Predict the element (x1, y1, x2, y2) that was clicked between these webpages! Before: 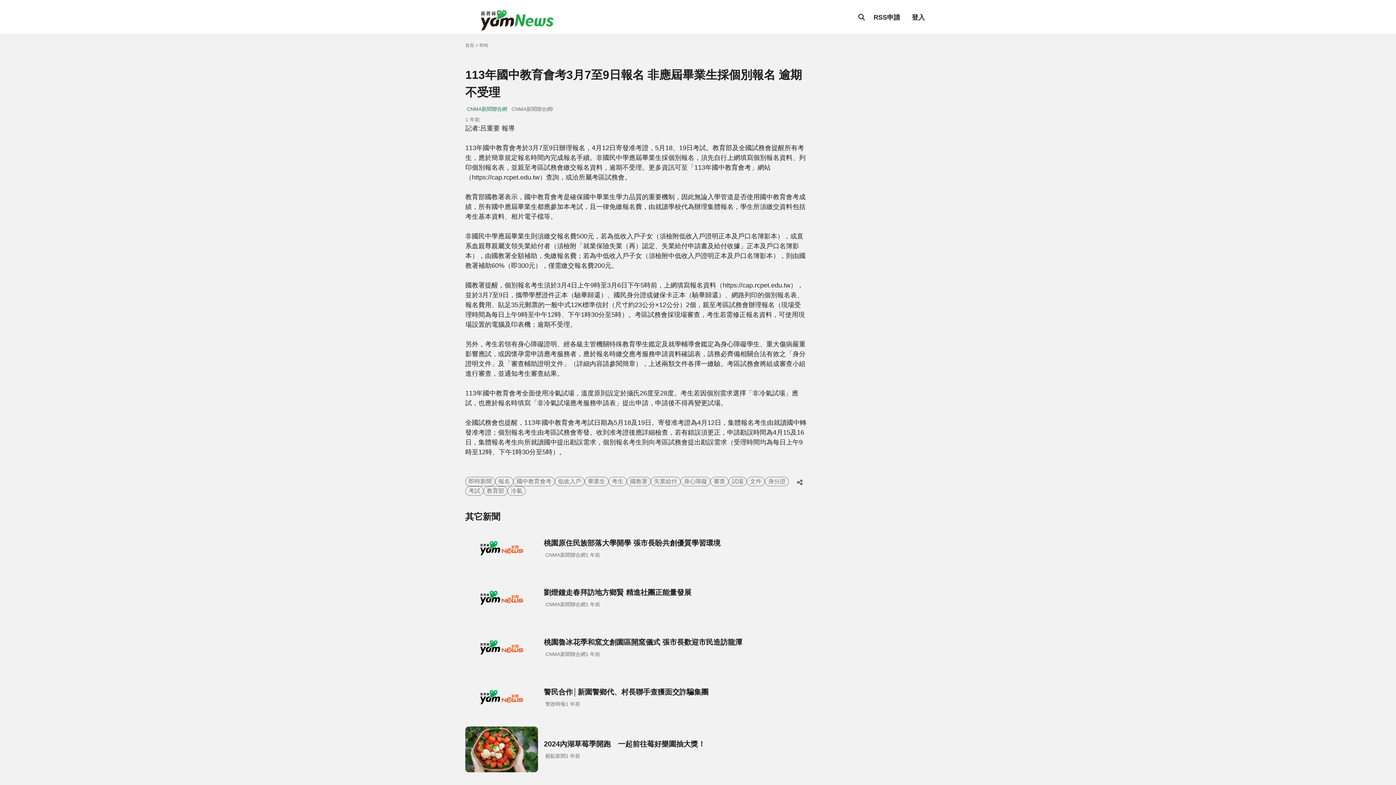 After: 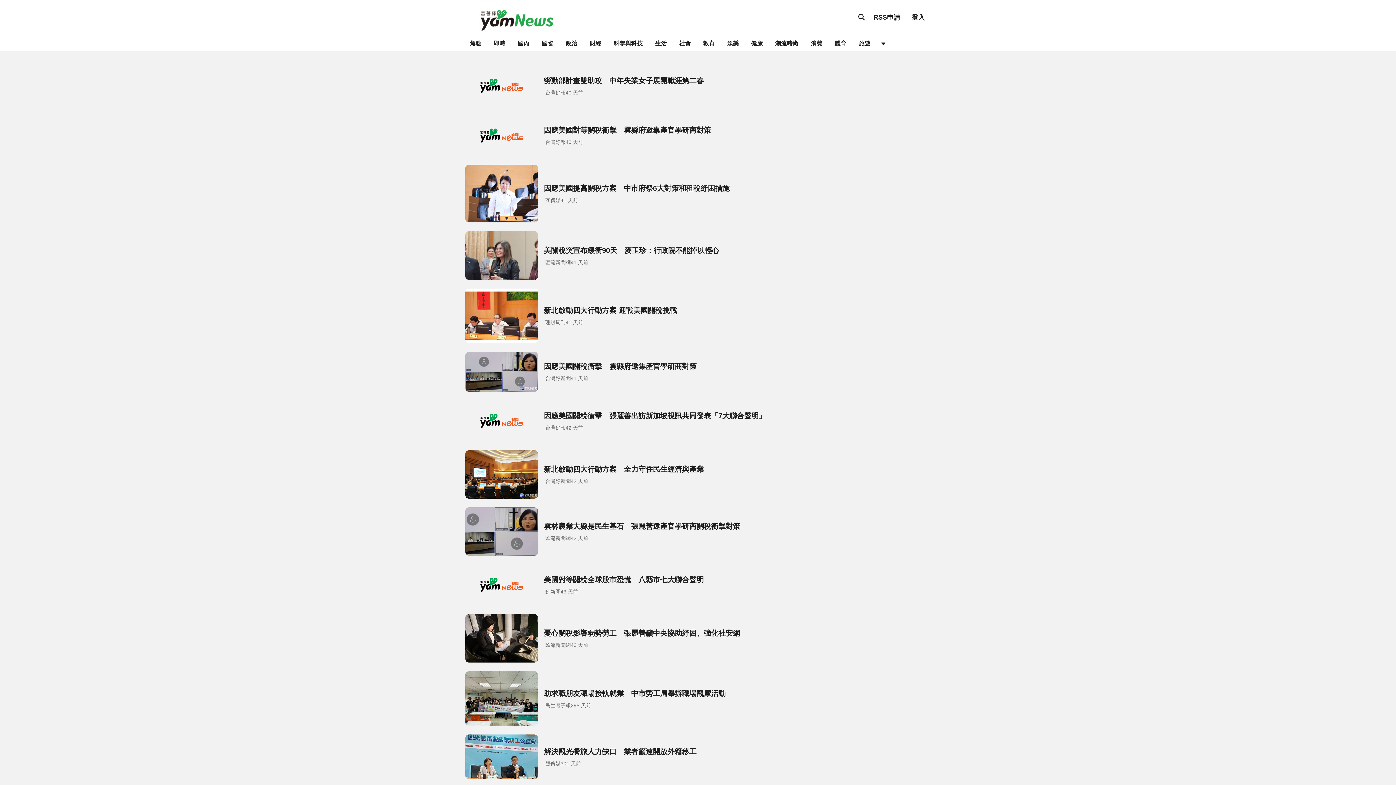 Action: label: 失業給付 bbox: (650, 477, 680, 486)